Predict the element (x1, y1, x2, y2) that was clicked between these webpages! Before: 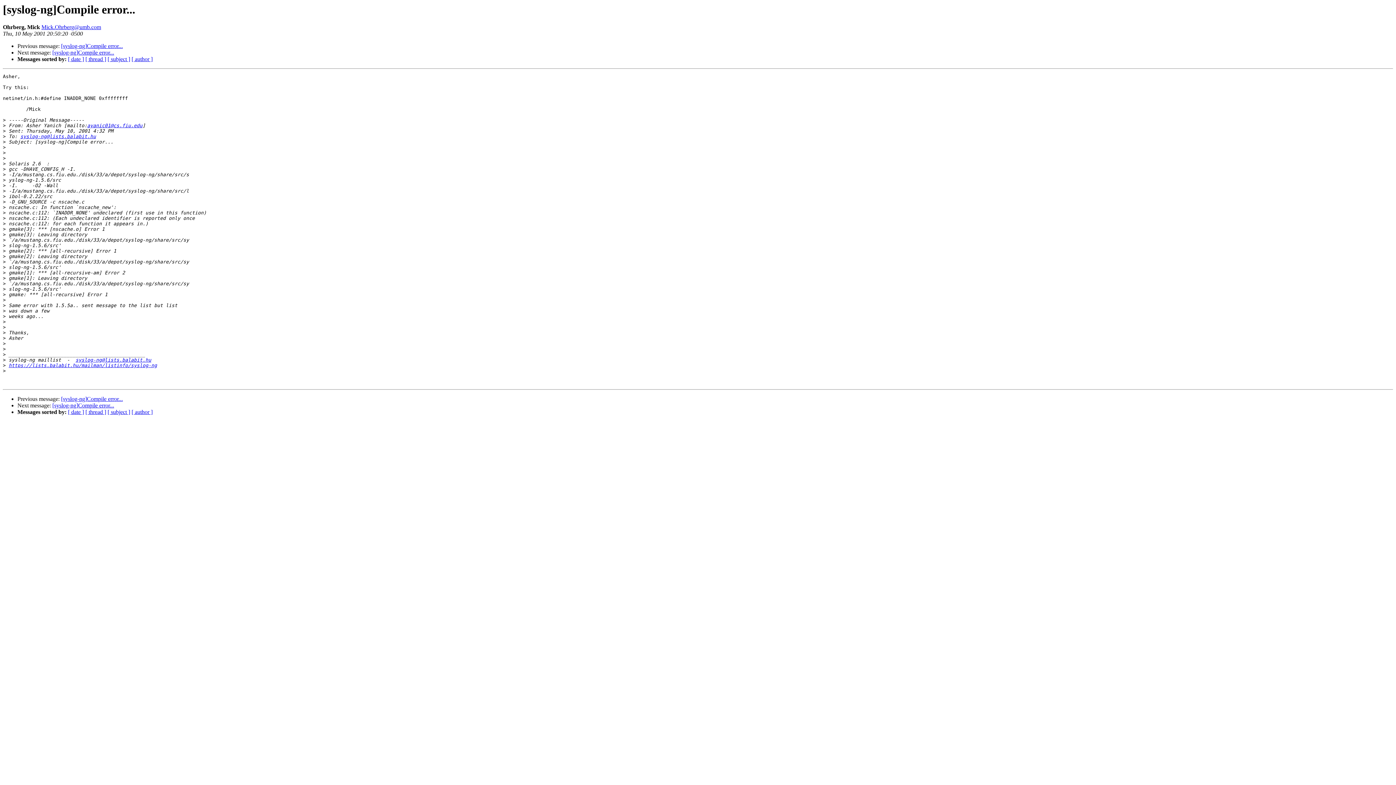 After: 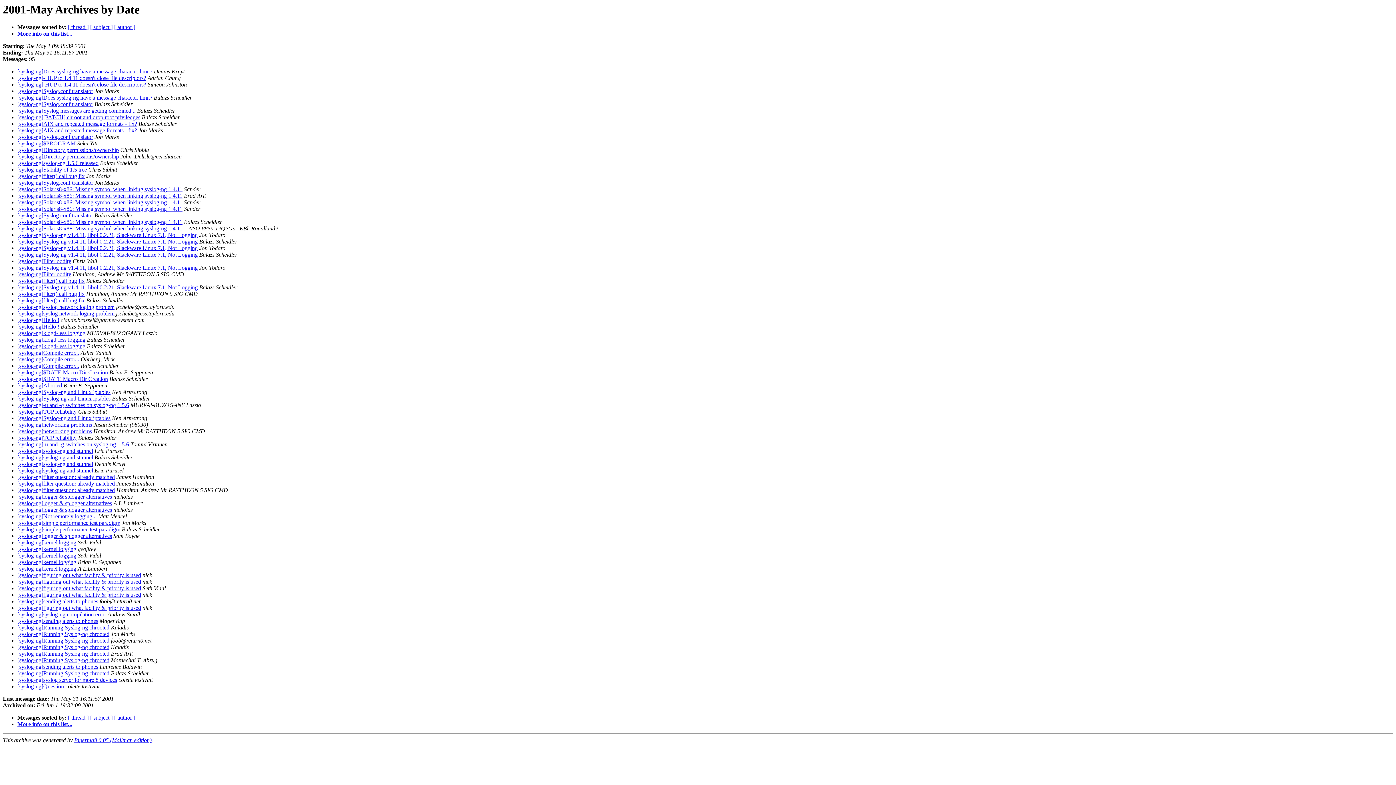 Action: label: [ date ] bbox: (68, 56, 84, 62)